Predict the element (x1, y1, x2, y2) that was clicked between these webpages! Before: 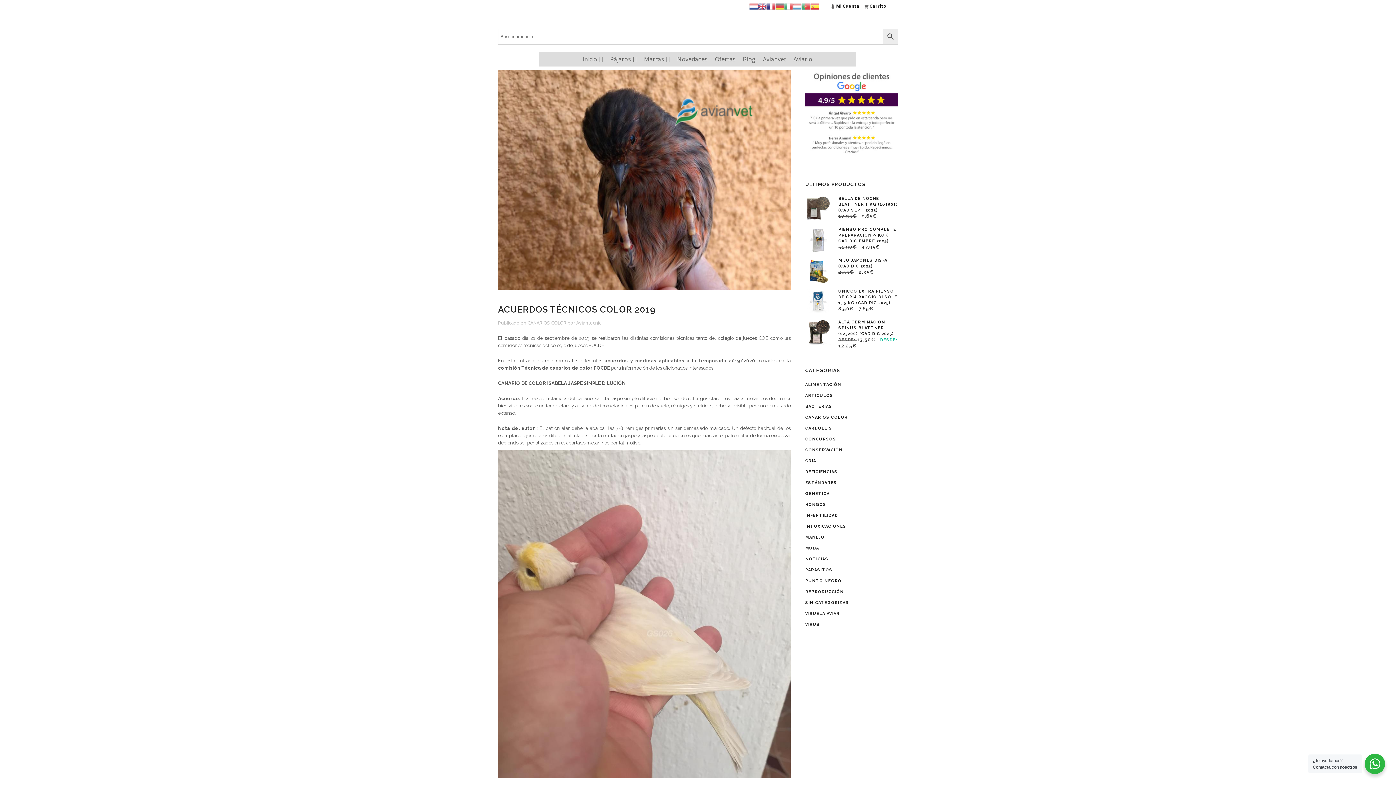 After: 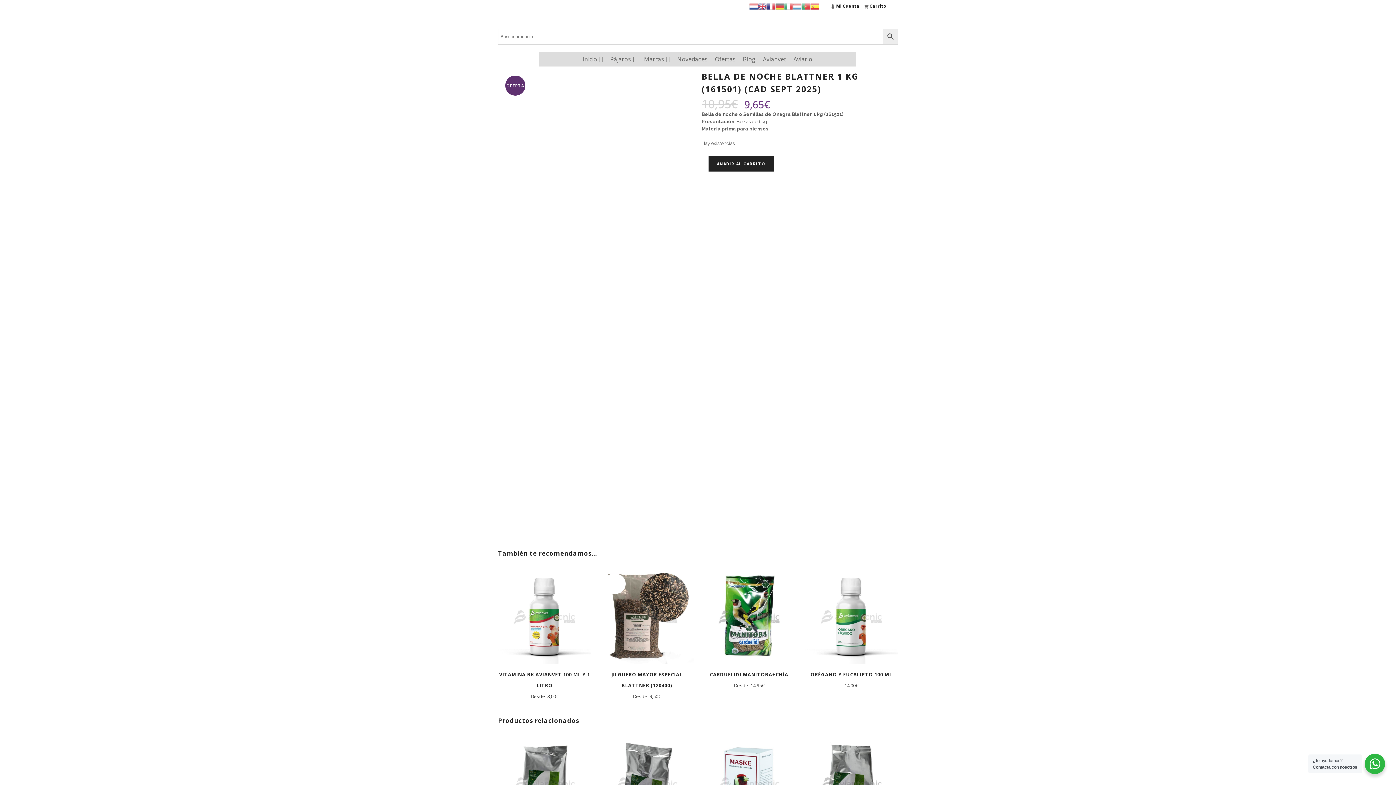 Action: bbox: (805, 196, 898, 213) label: BELLA DE NOCHE BLATTNER 1 KG (161501) (CAD SEPT 2025)